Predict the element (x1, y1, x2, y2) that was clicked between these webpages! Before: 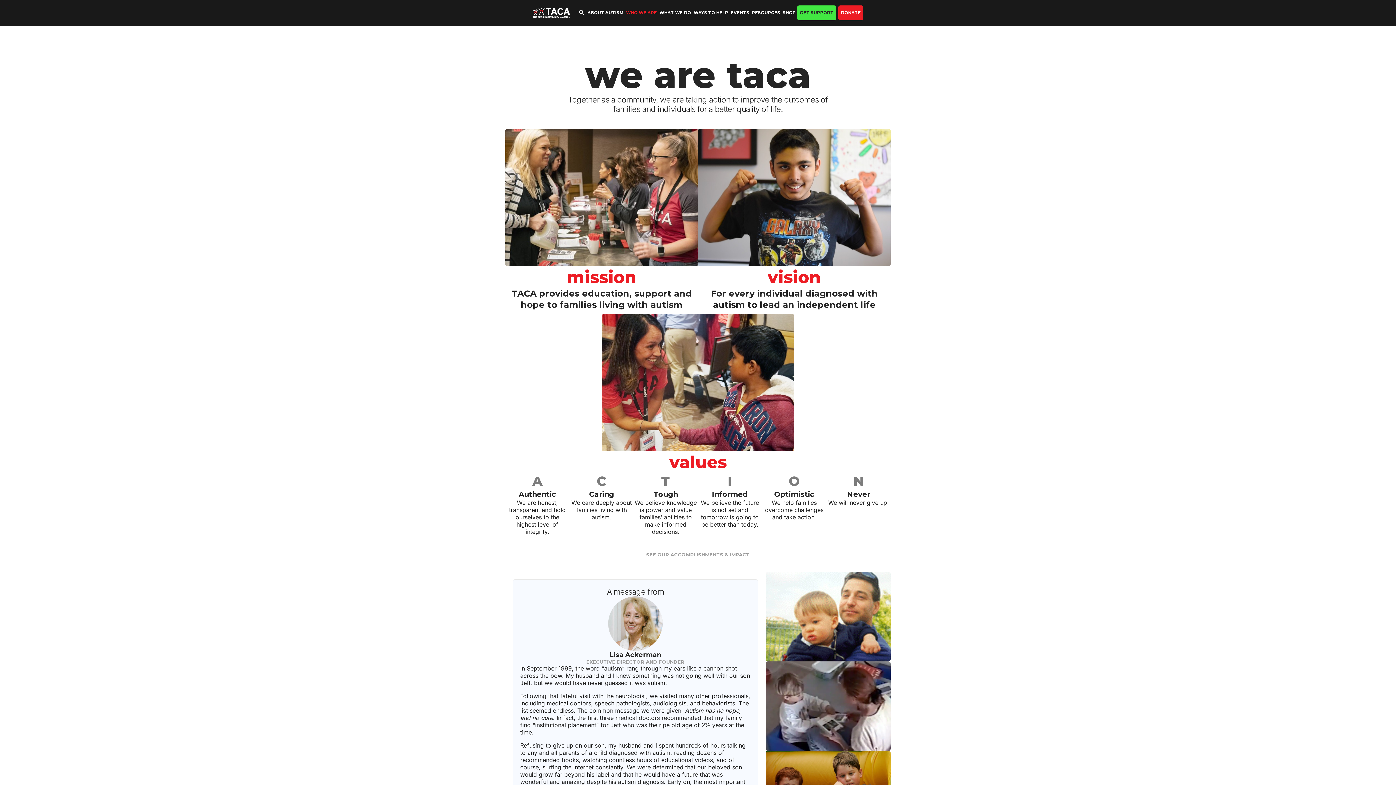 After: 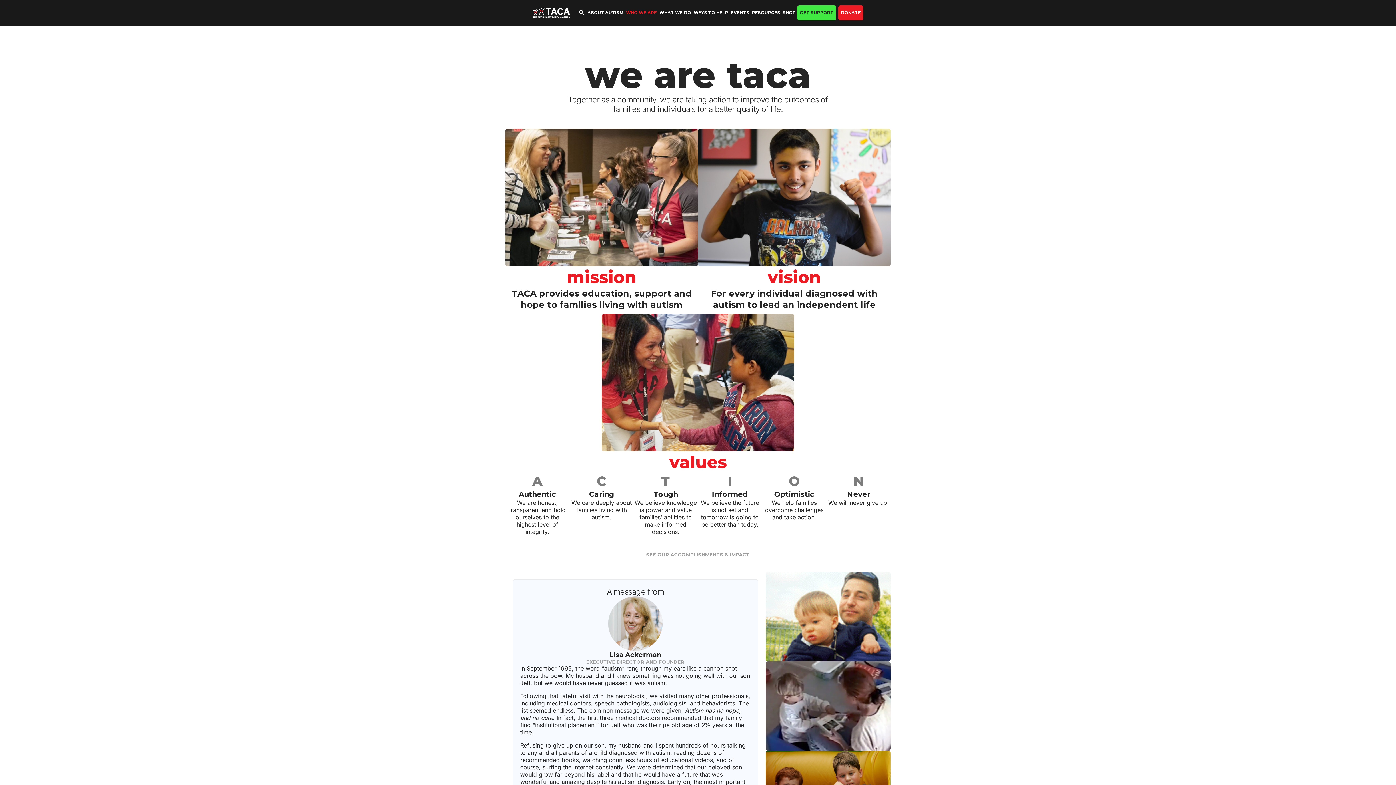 Action: label: WHO WE ARE bbox: (625, 9, 658, 16)